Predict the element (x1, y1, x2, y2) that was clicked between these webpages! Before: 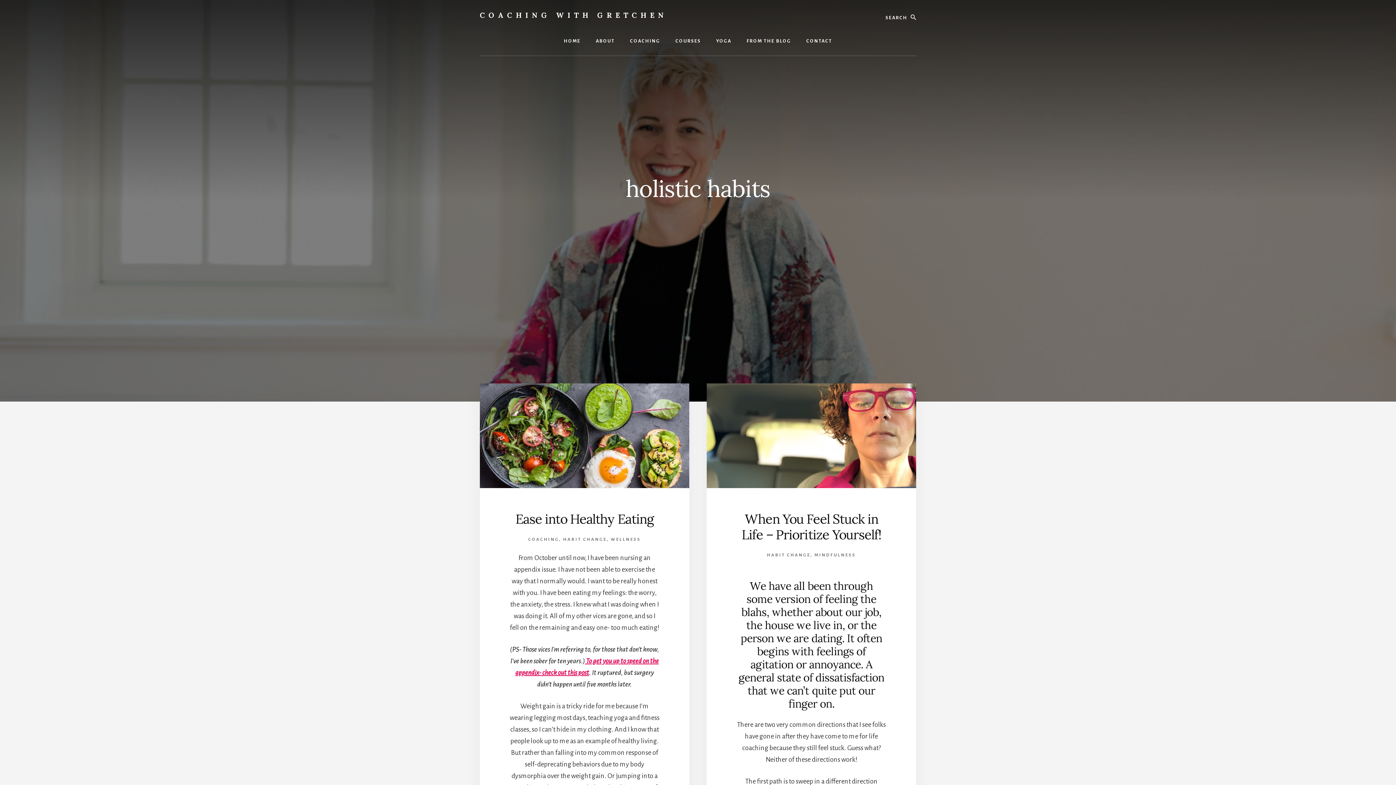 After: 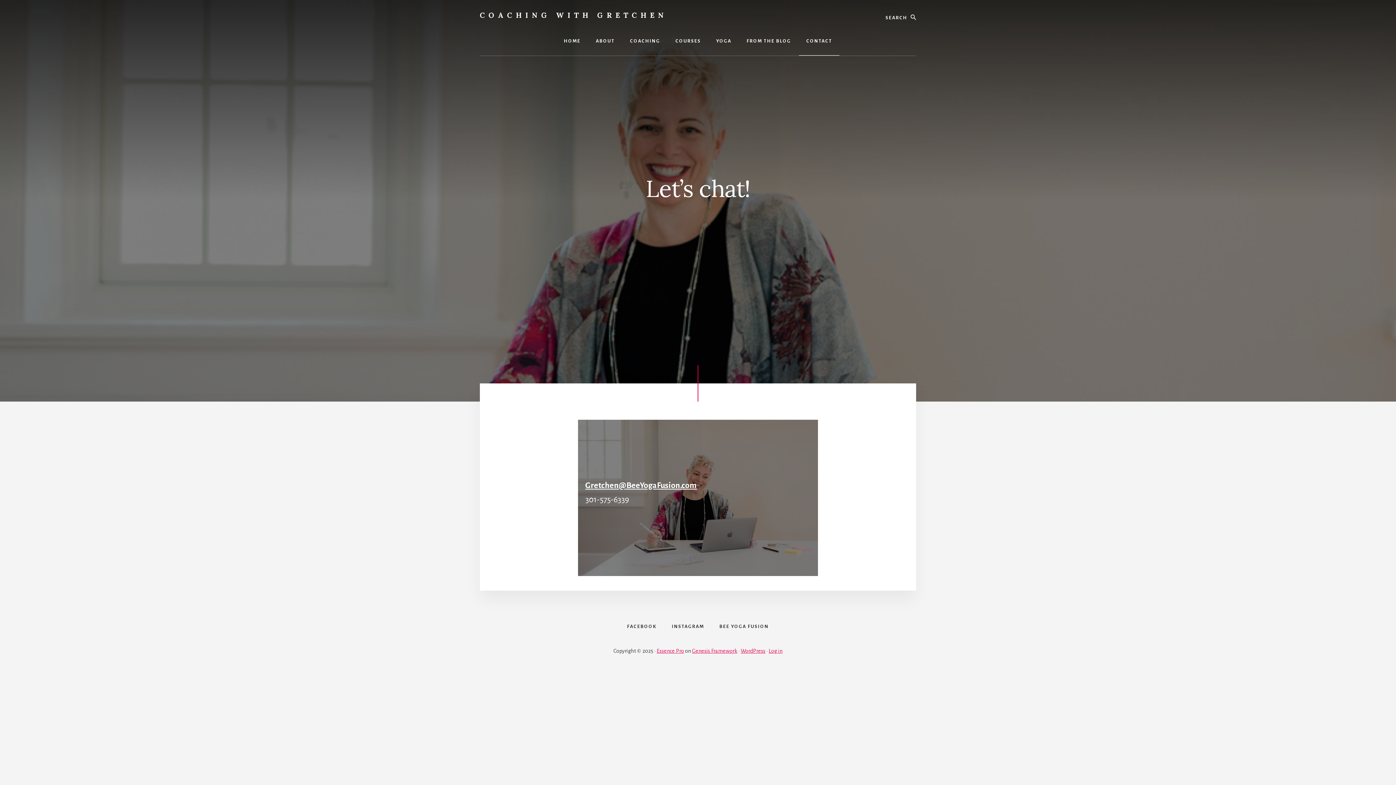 Action: label: CONTACT bbox: (799, 26, 839, 55)